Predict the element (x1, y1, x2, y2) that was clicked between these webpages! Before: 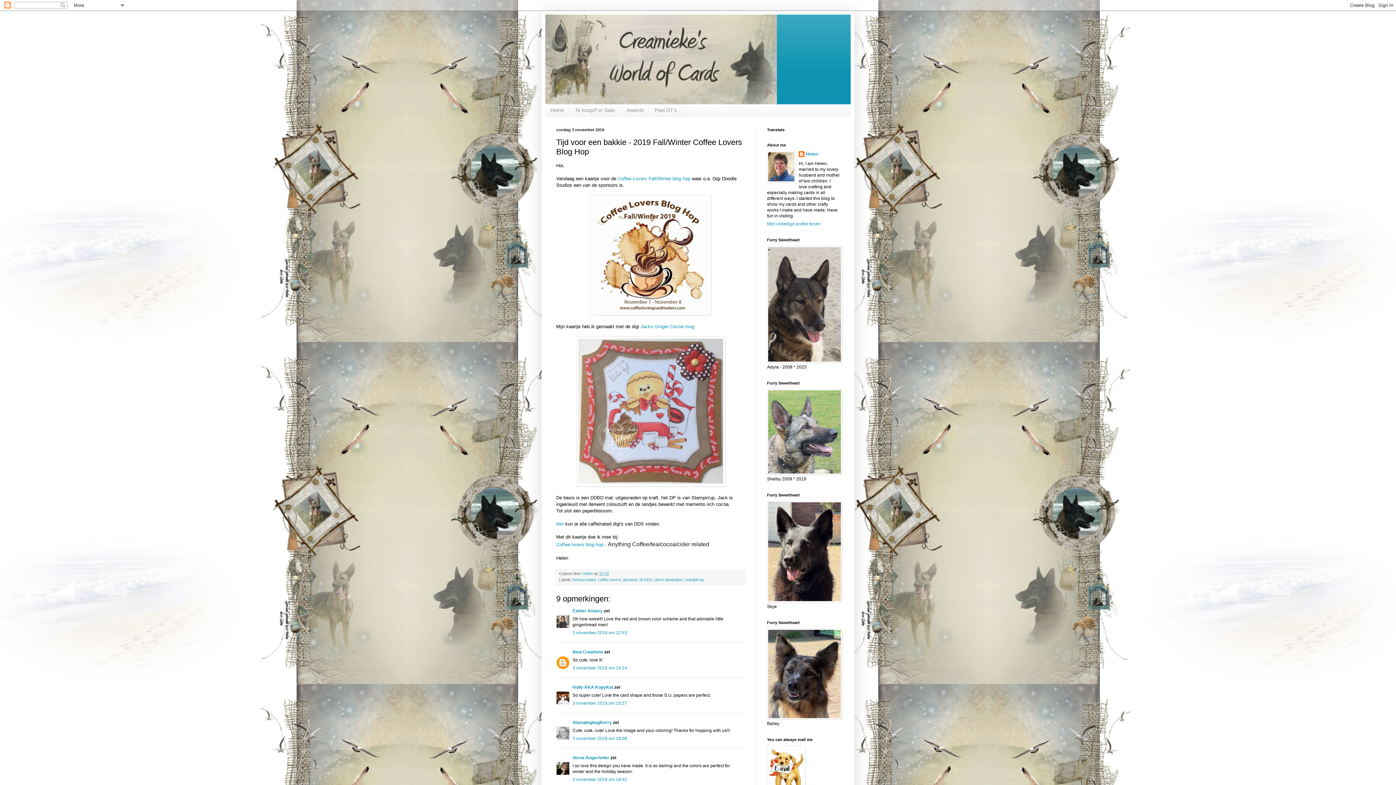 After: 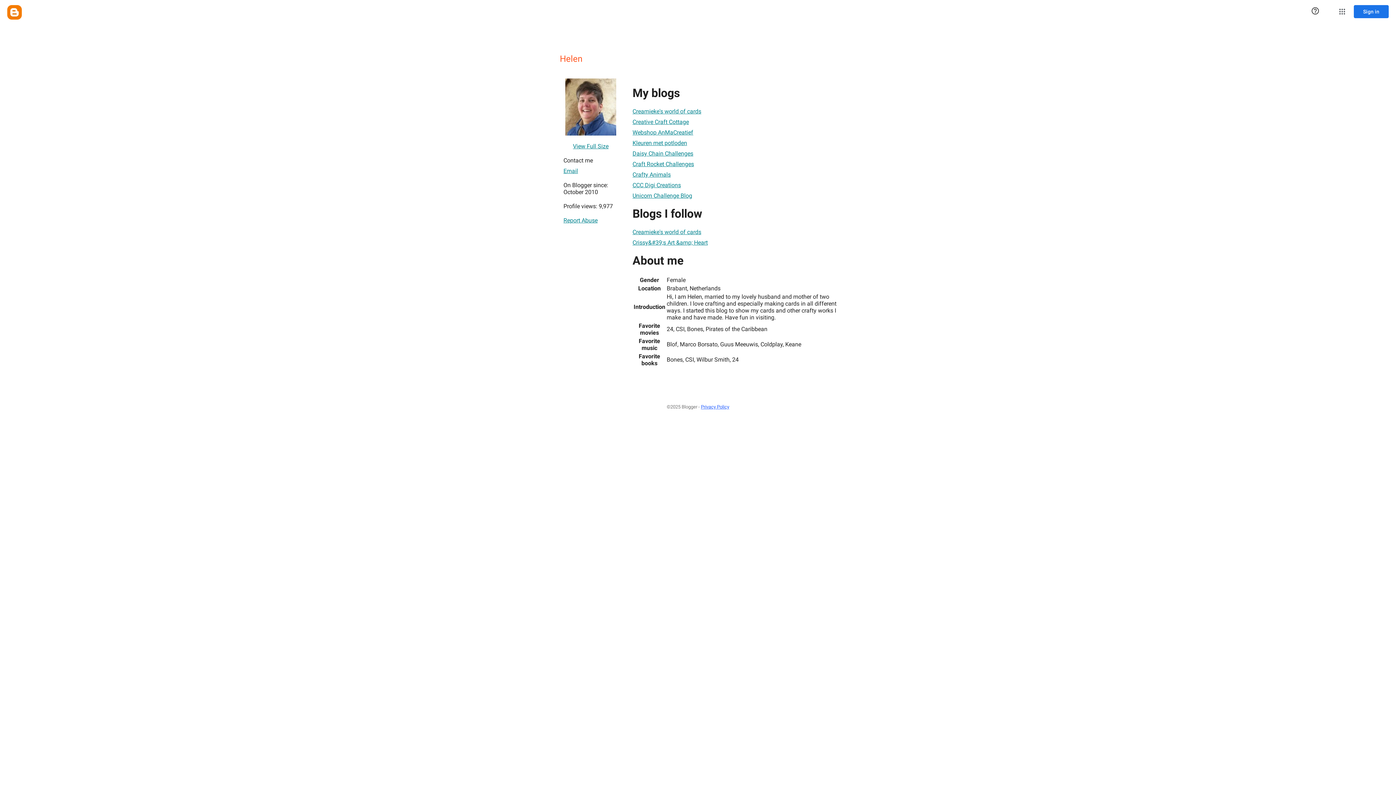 Action: label: Helen bbox: (798, 151, 818, 158)